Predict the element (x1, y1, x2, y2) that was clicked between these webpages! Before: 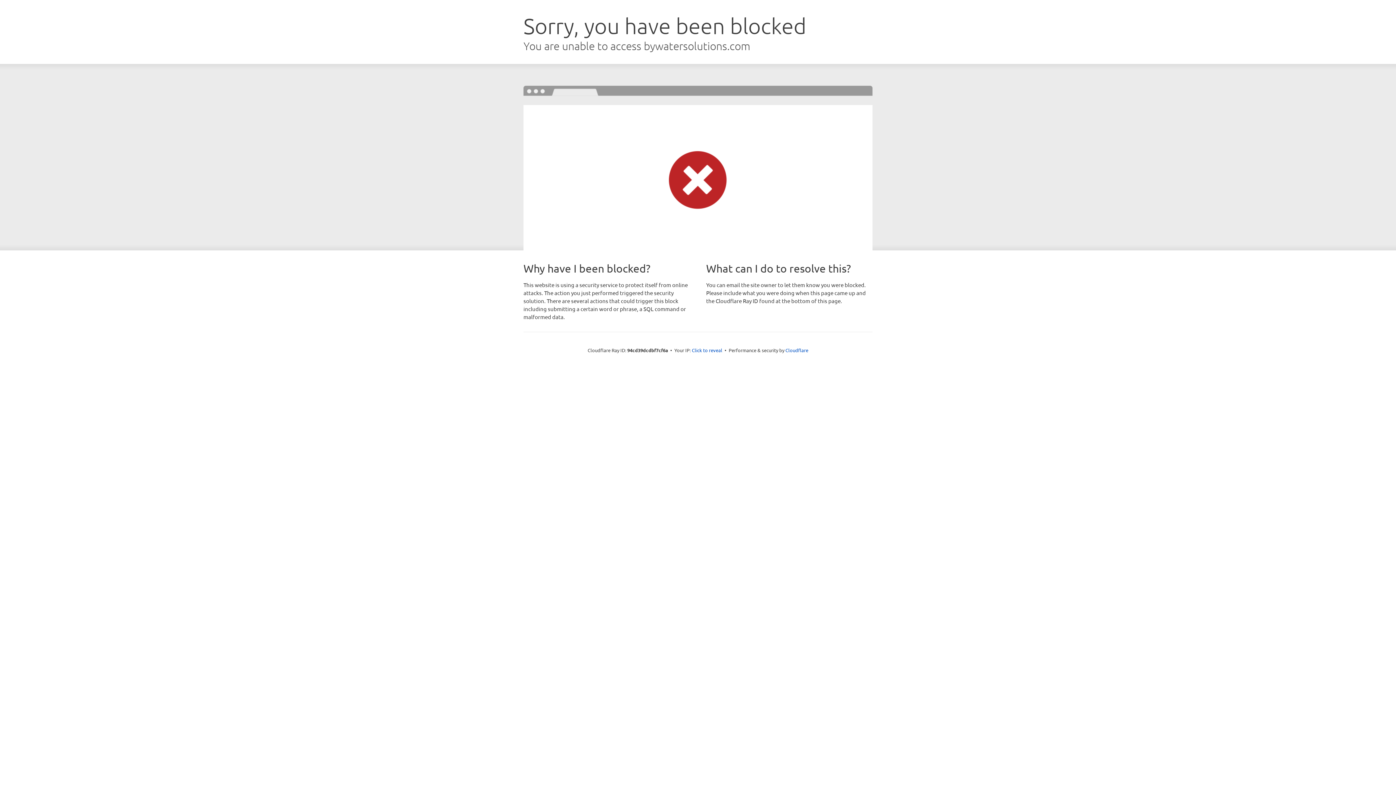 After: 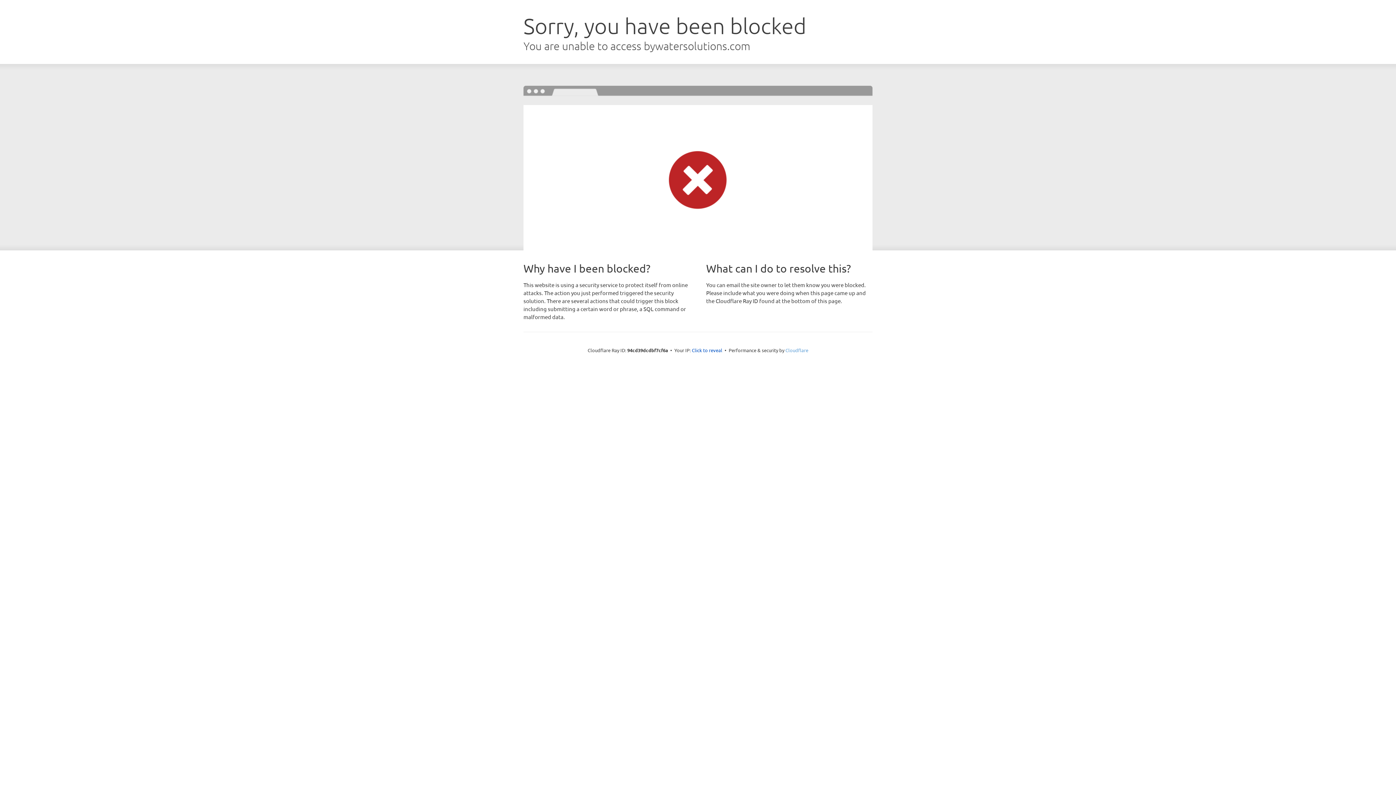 Action: bbox: (785, 347, 808, 353) label: Cloudflare